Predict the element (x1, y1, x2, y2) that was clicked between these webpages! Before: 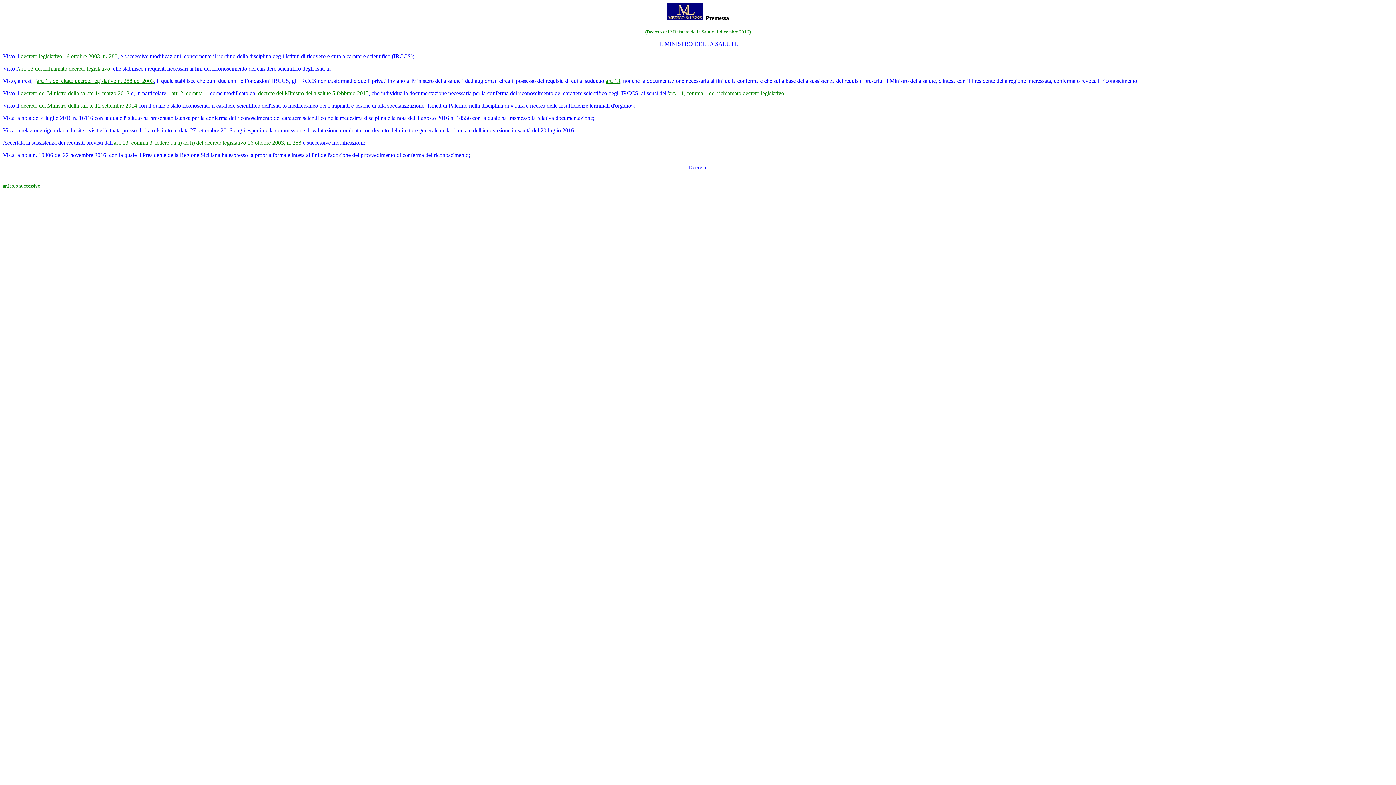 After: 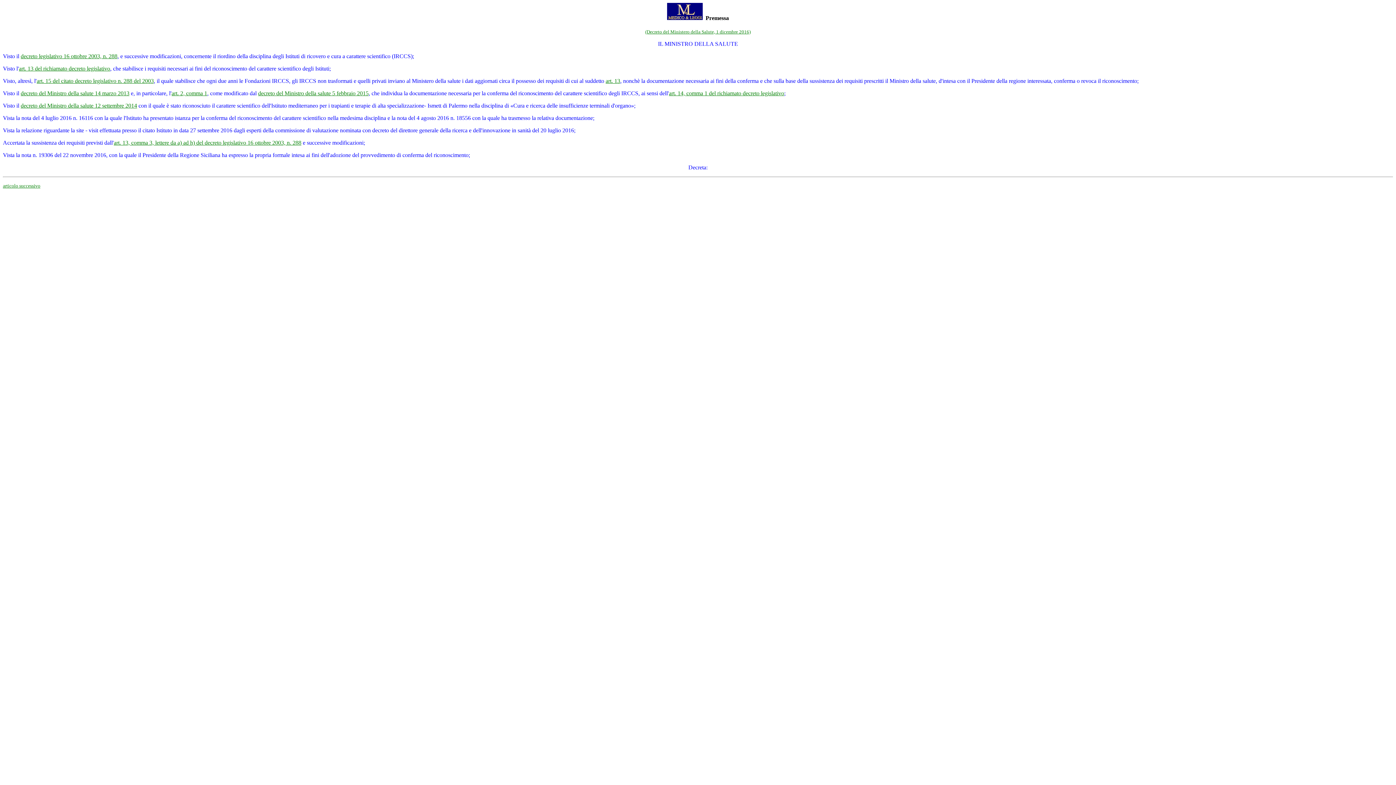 Action: bbox: (667, 14, 702, 21)